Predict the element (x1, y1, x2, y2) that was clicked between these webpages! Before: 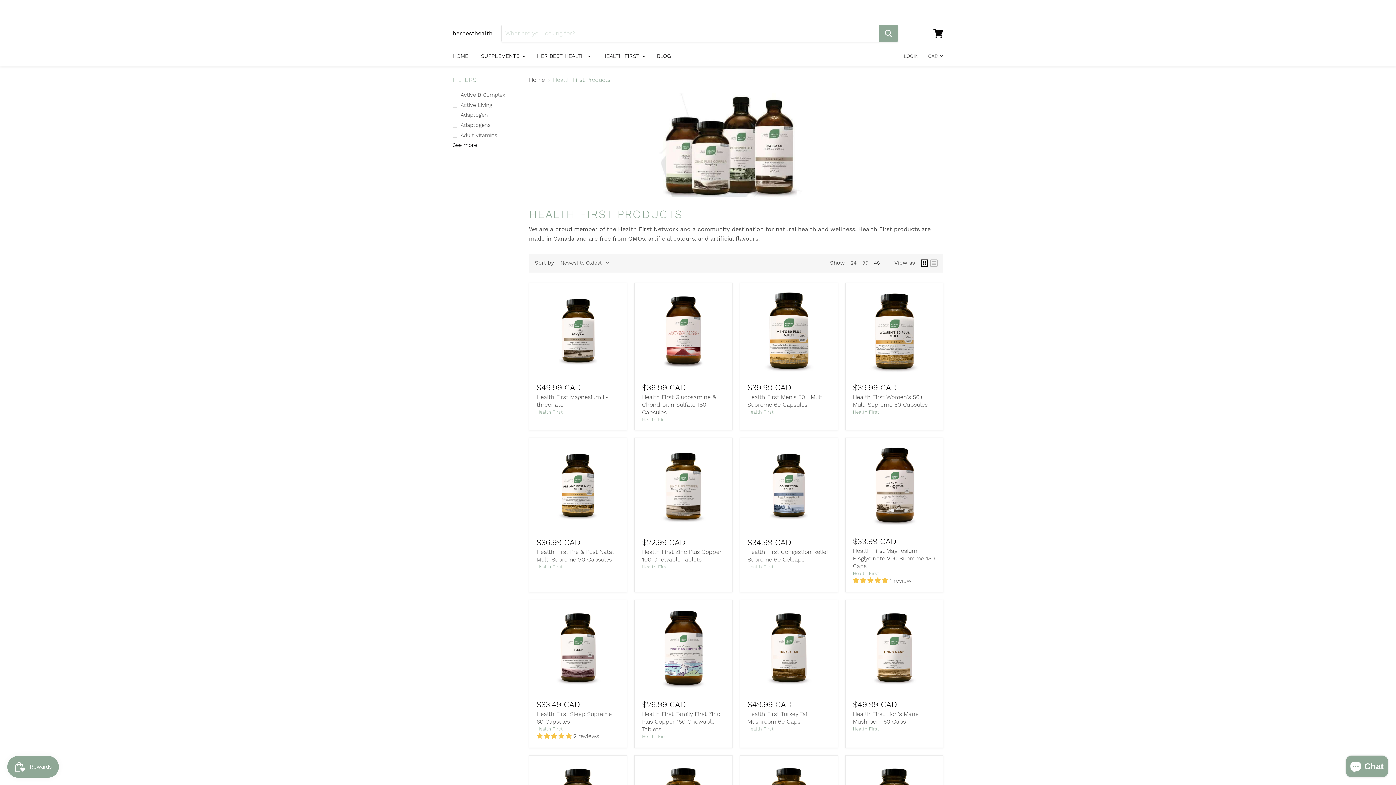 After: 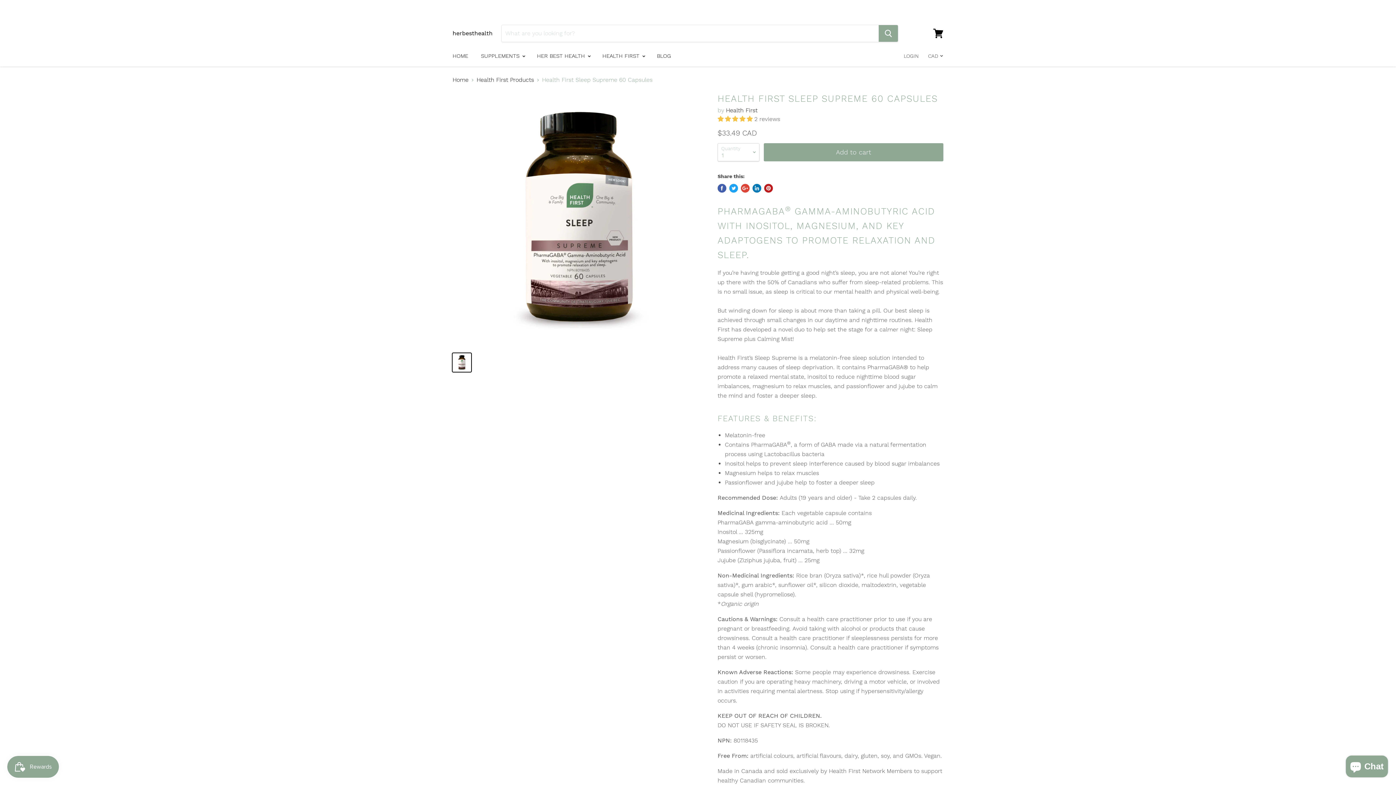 Action: bbox: (536, 607, 619, 690)